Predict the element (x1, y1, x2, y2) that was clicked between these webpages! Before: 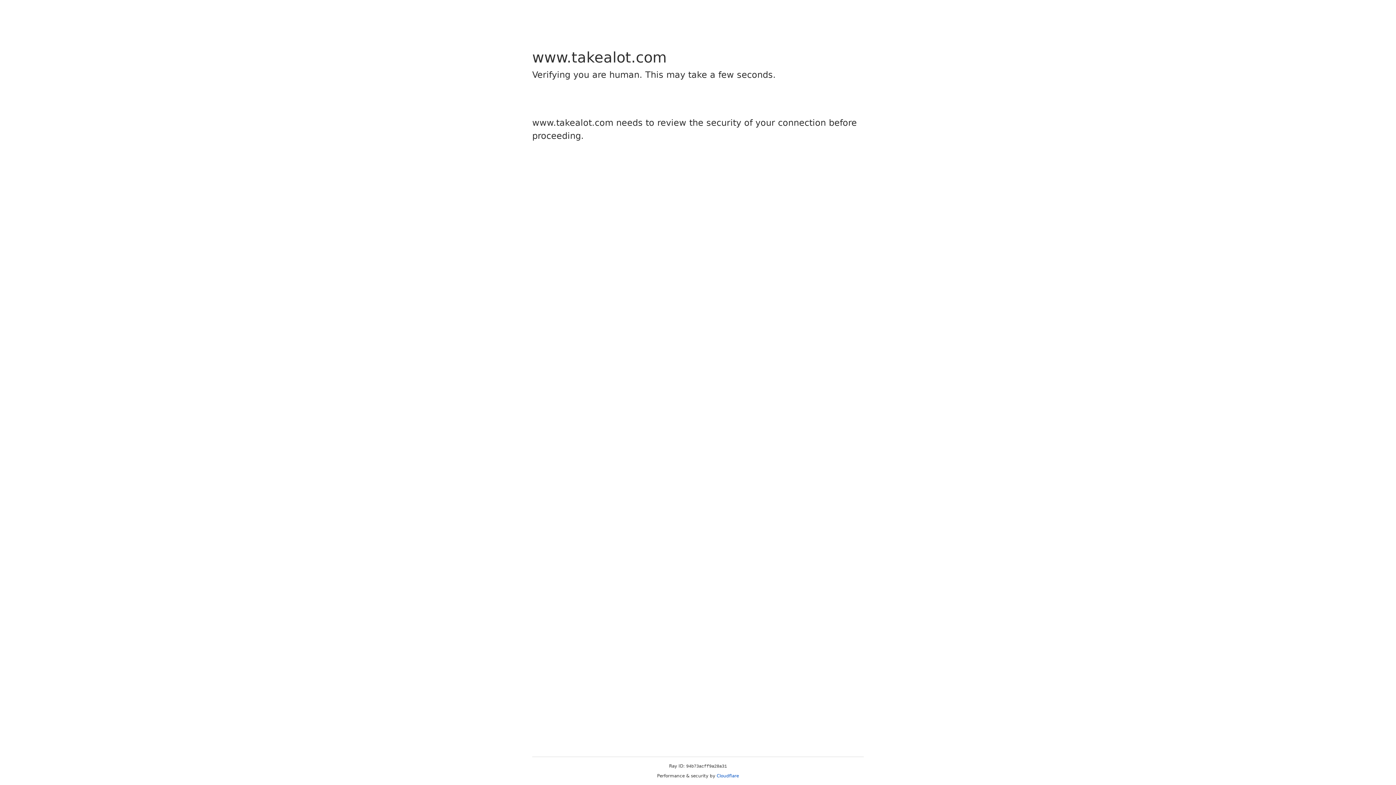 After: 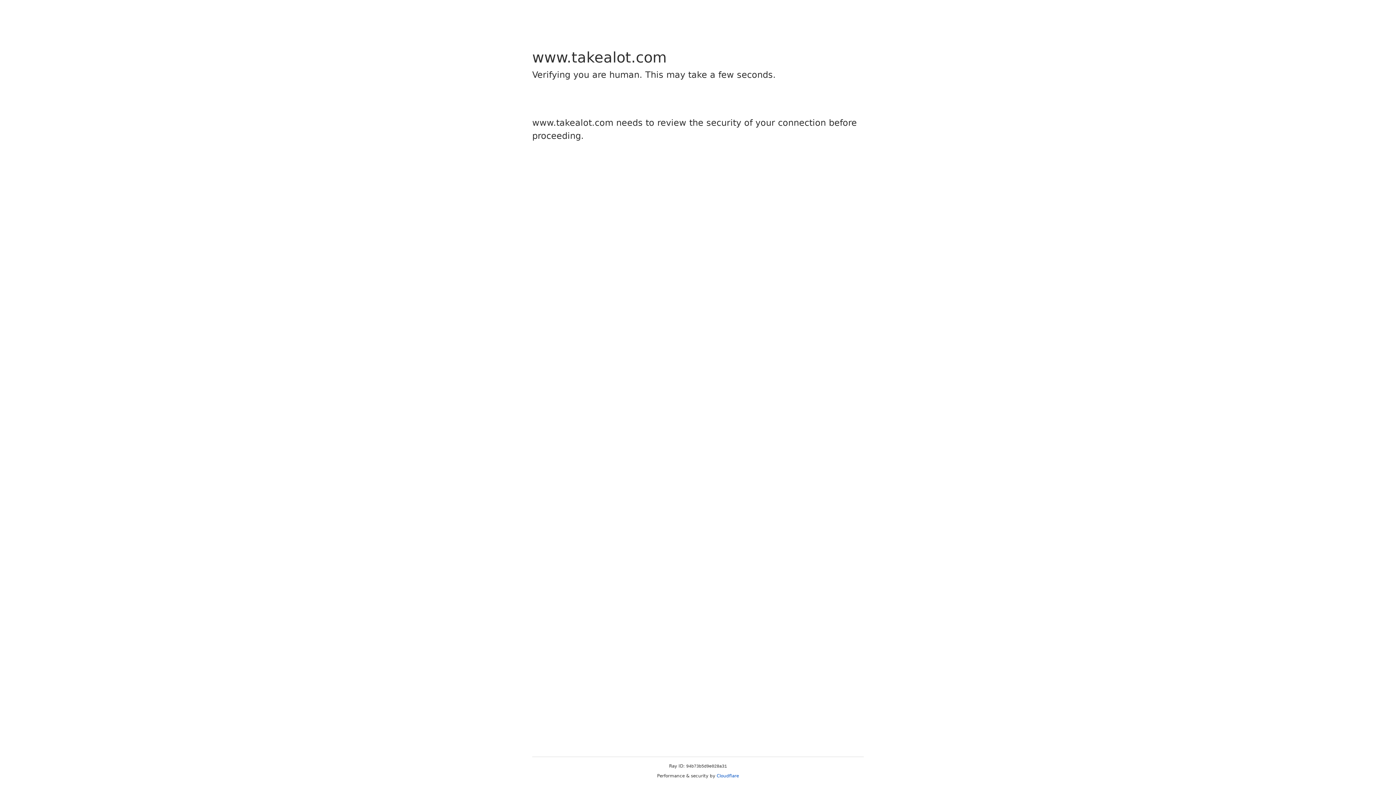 Action: label: Cloudflare bbox: (716, 773, 739, 778)